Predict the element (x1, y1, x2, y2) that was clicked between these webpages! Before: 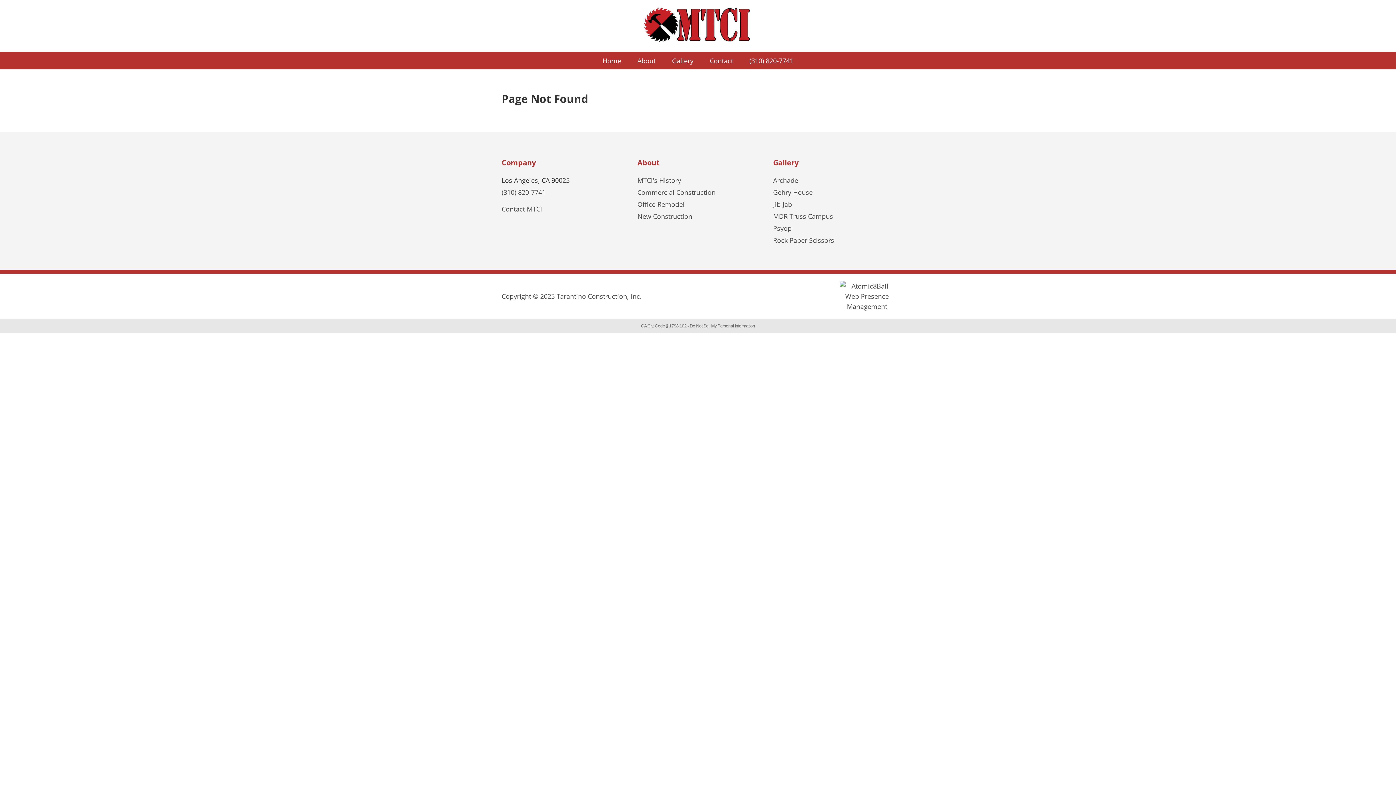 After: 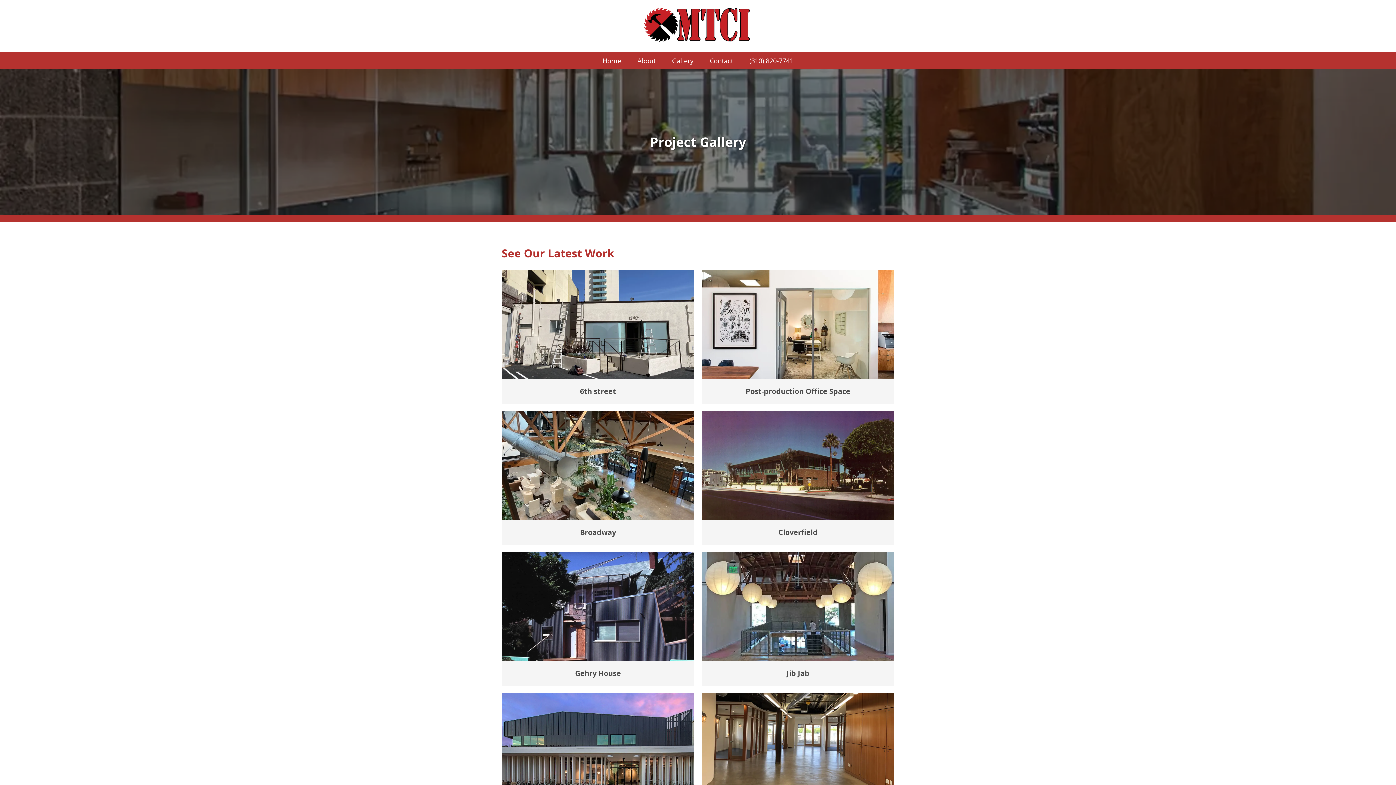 Action: label: Gallery bbox: (668, 52, 697, 69)